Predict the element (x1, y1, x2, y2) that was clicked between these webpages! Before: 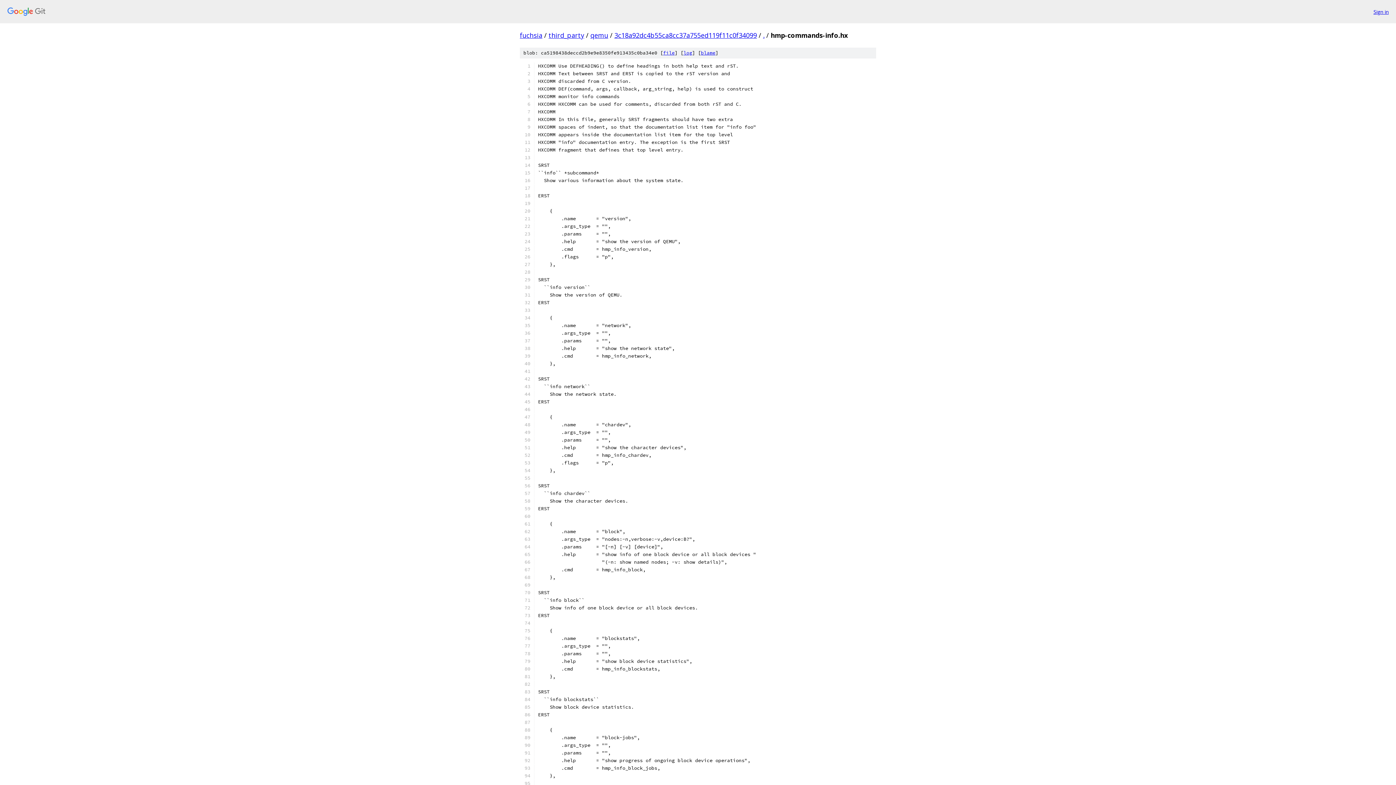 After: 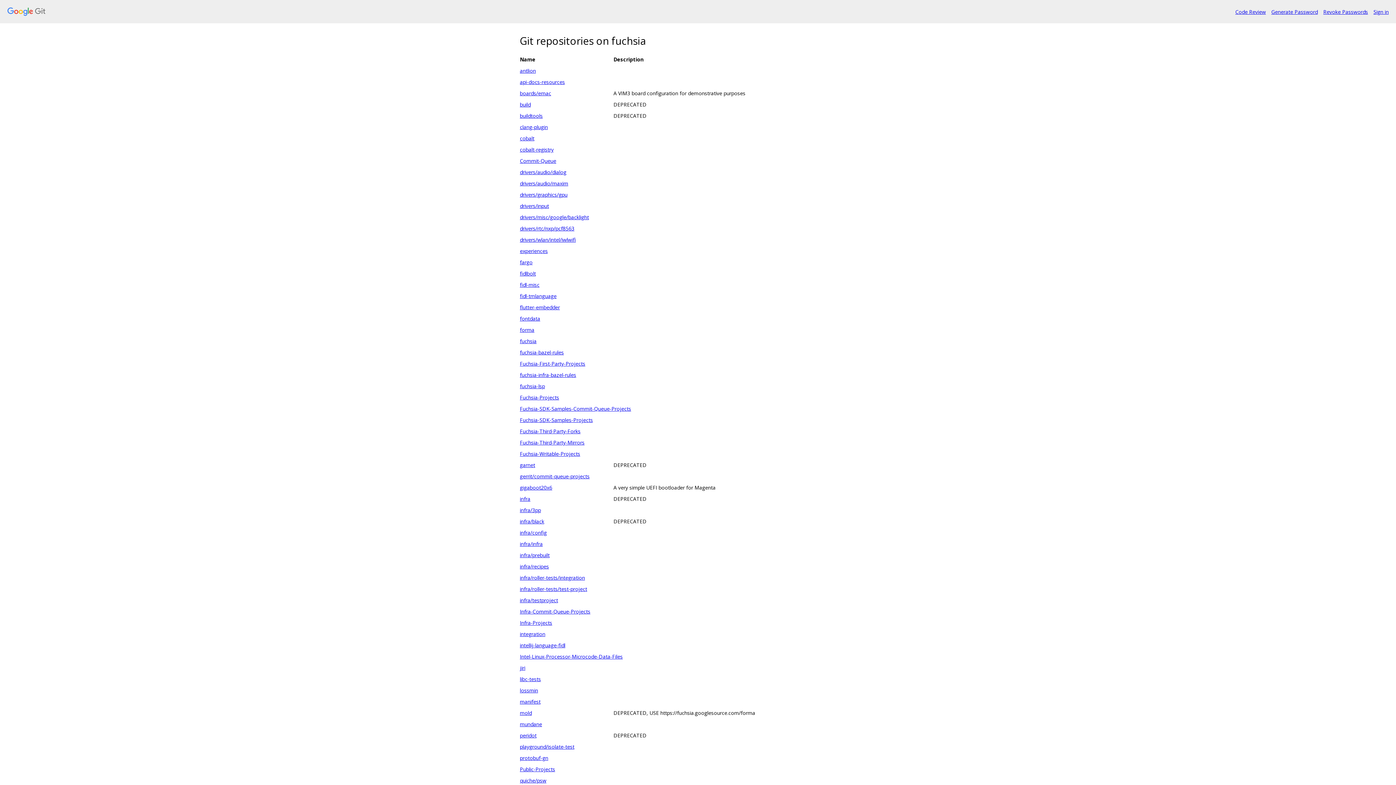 Action: bbox: (520, 30, 542, 39) label: fuchsia